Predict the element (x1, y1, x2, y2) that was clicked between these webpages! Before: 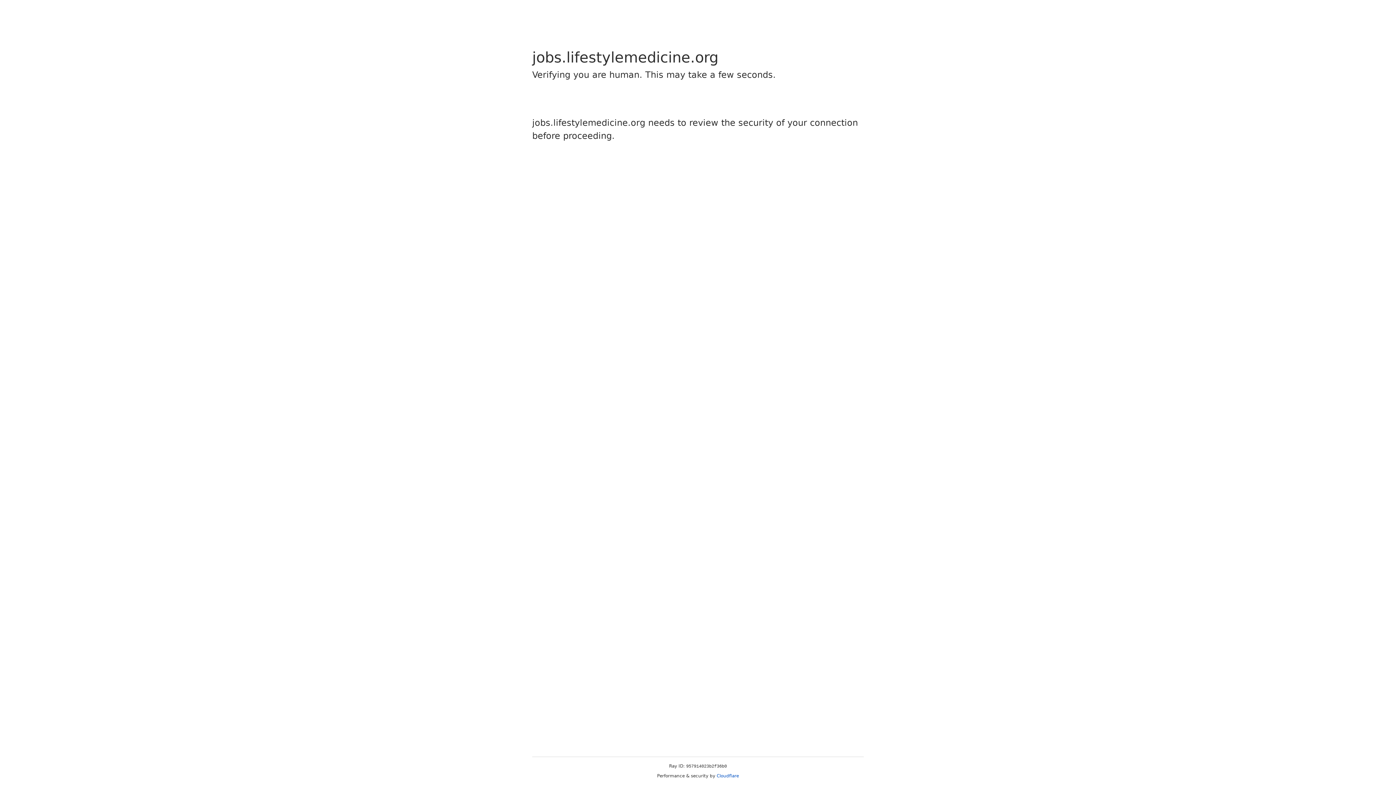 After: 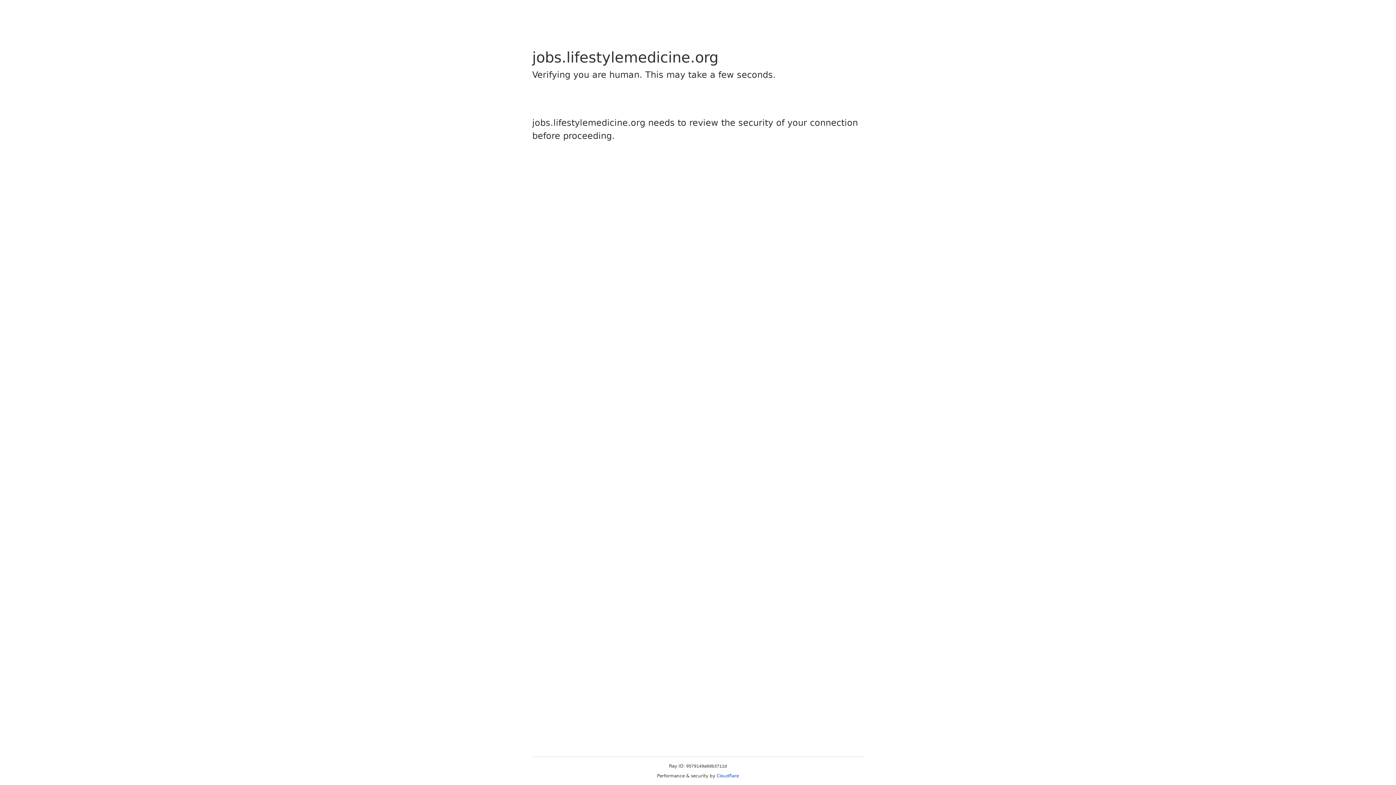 Action: bbox: (716, 773, 739, 778) label: Cloudflare